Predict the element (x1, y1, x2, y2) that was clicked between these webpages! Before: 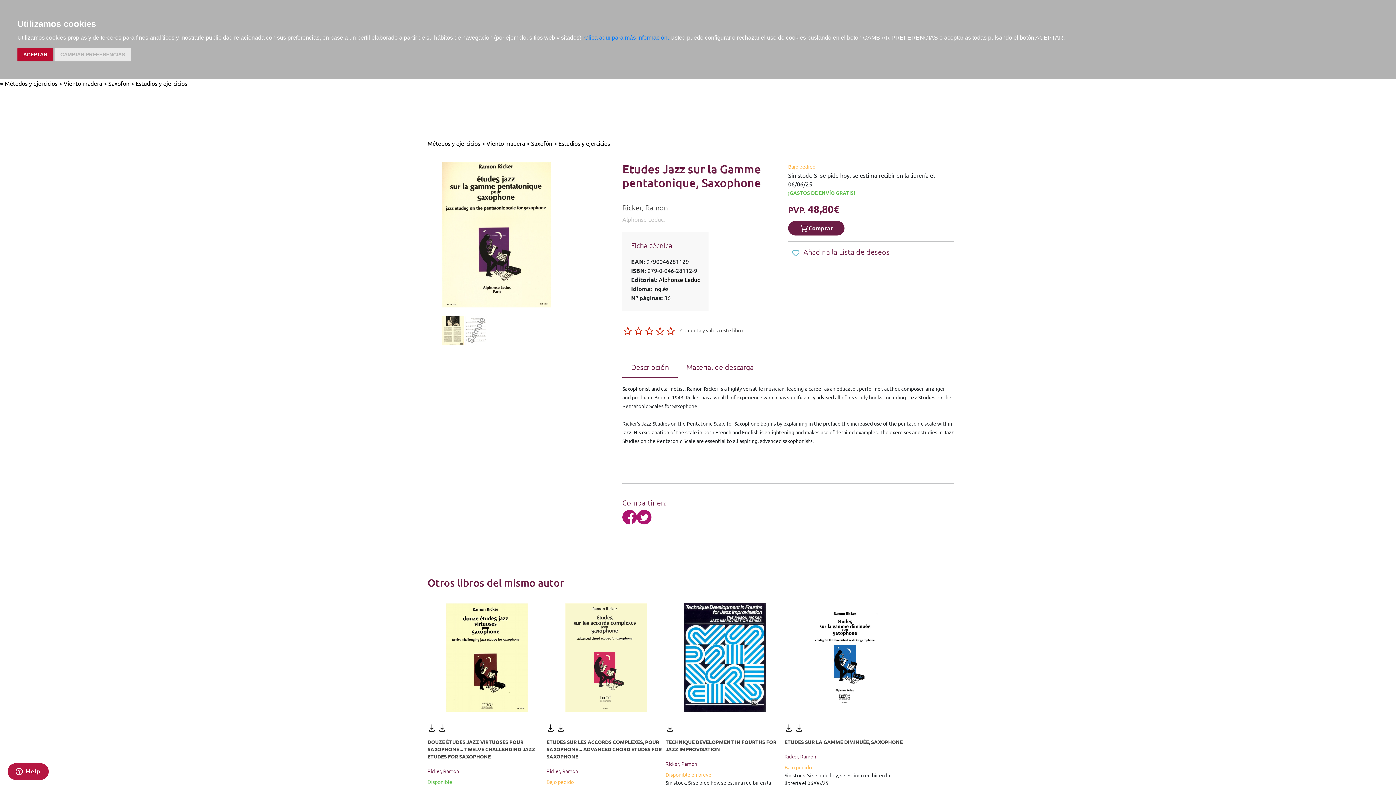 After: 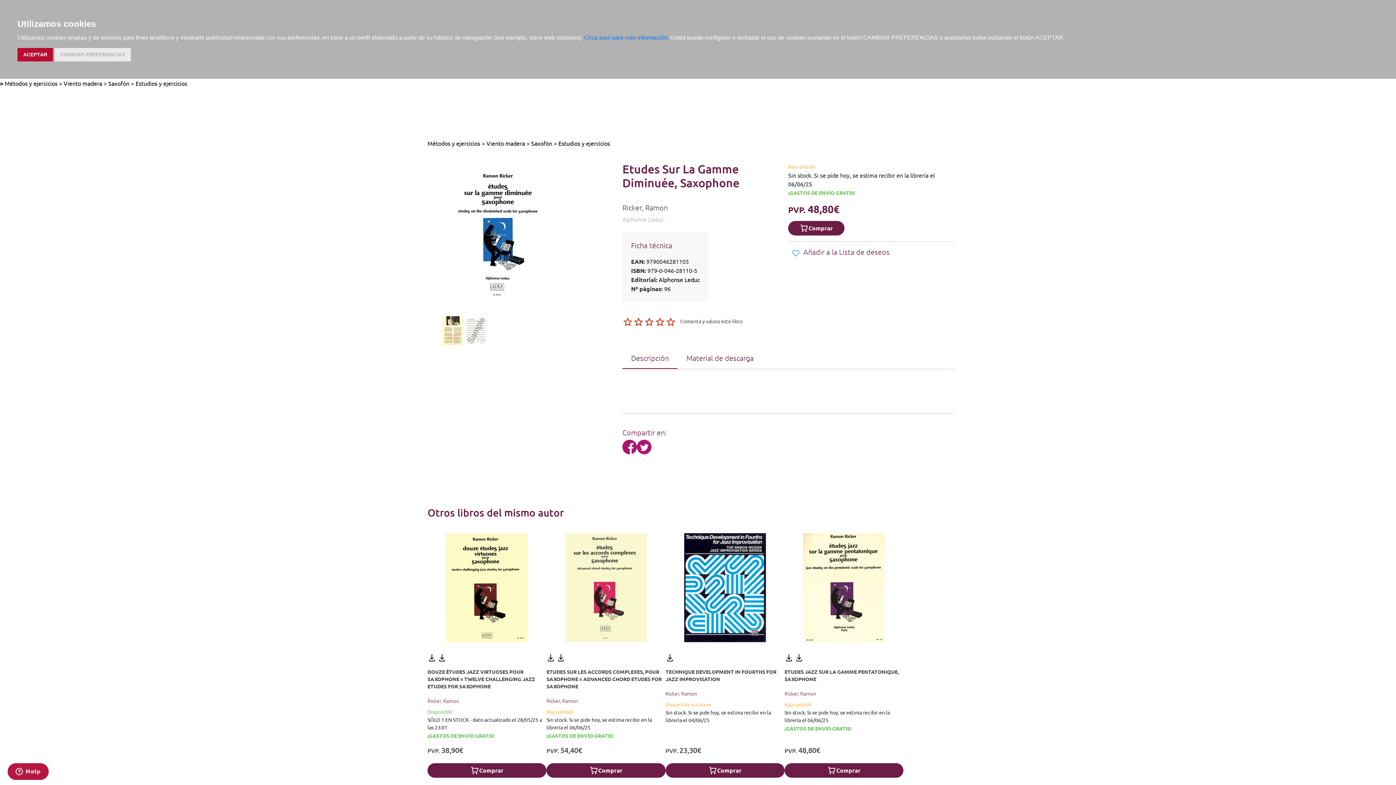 Action: bbox: (784, 738, 903, 745) label: ETUDES SUR LA GAMME DIMINUÉE, SAXOPHONE